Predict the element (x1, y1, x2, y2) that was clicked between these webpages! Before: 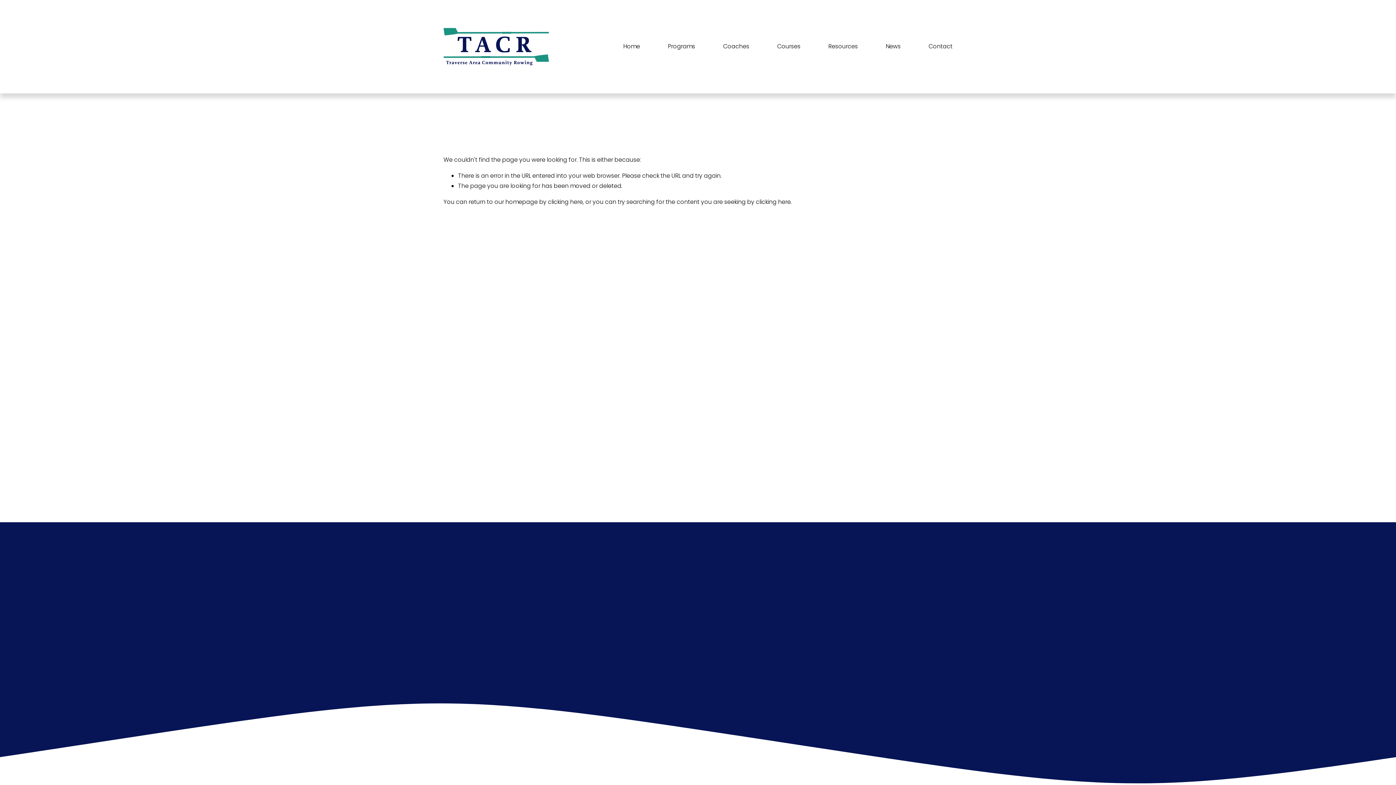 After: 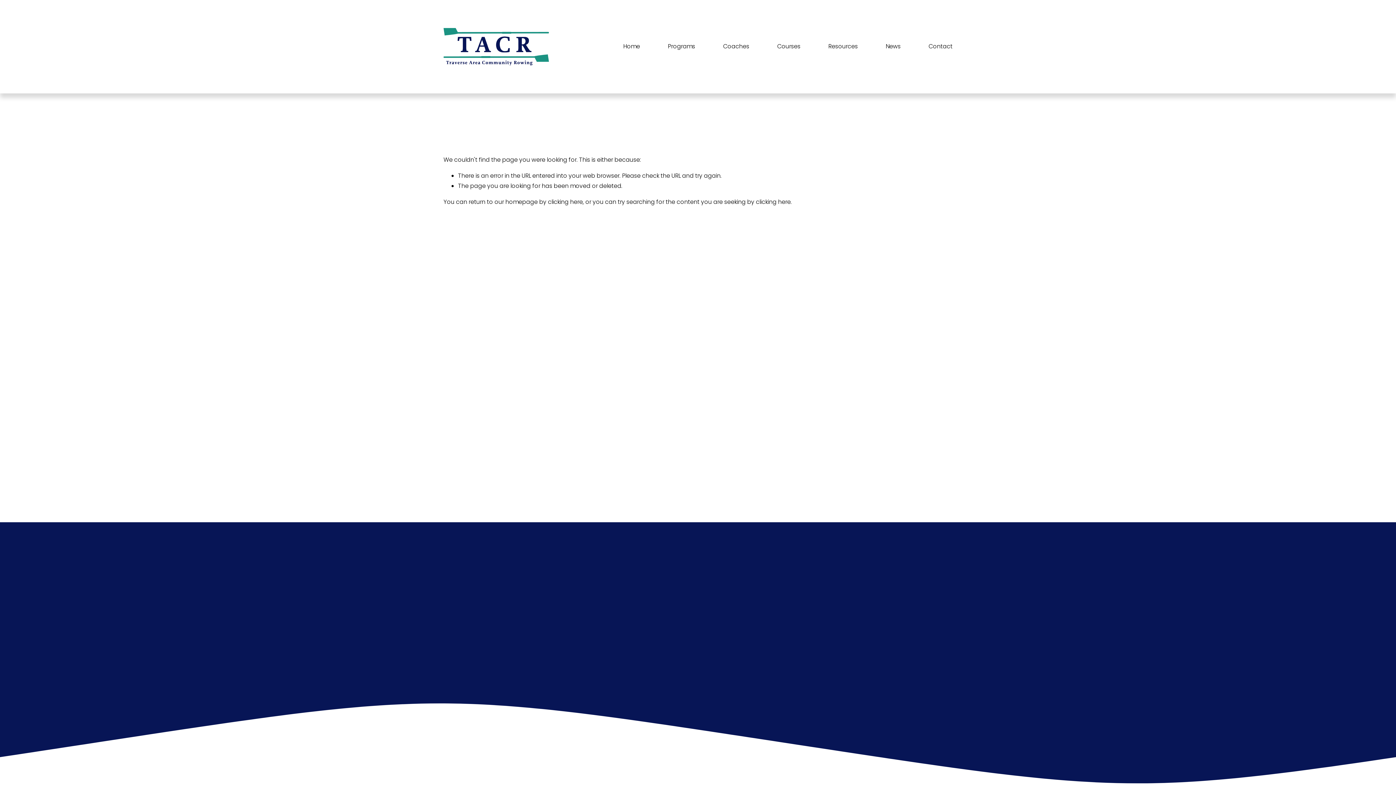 Action: label: info@tacrowing.org bbox: (871, 652, 927, 662)